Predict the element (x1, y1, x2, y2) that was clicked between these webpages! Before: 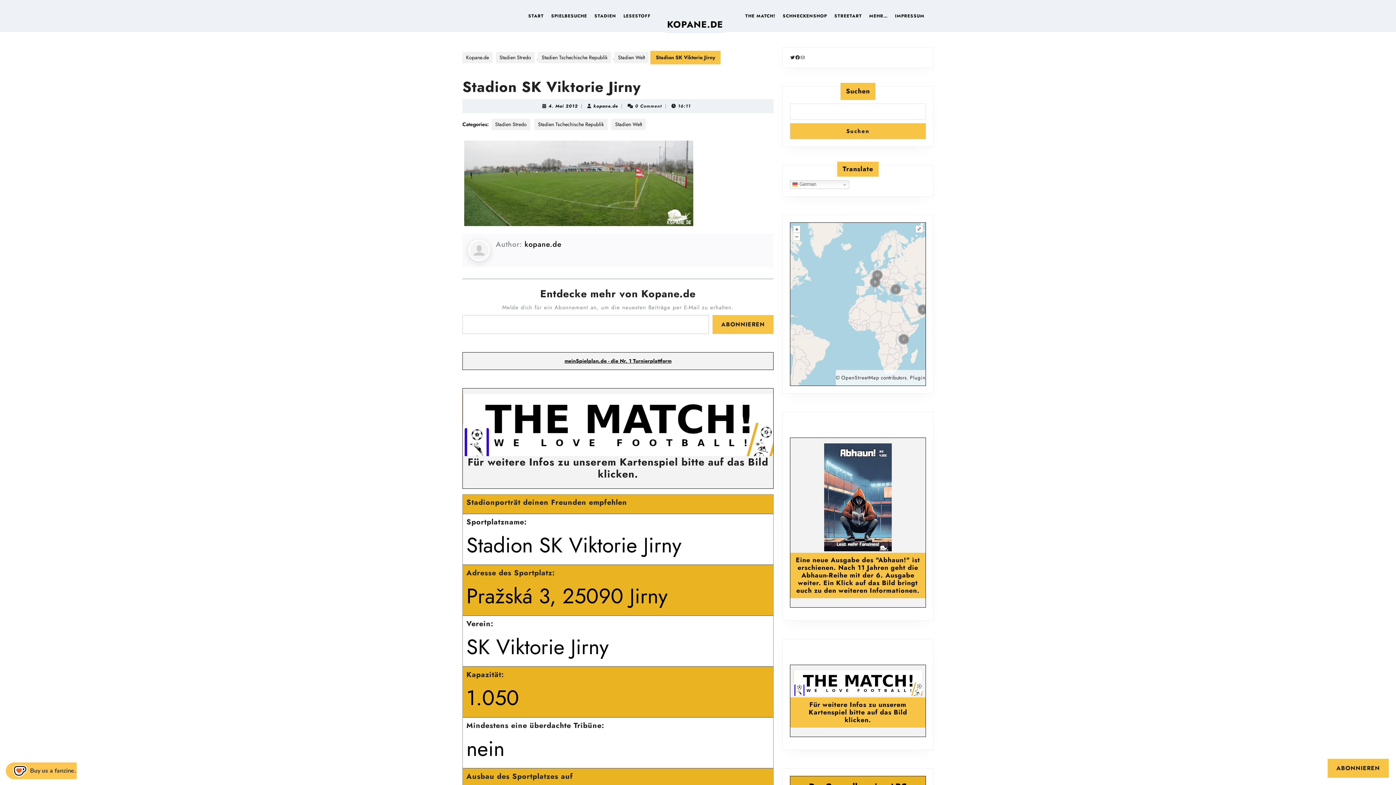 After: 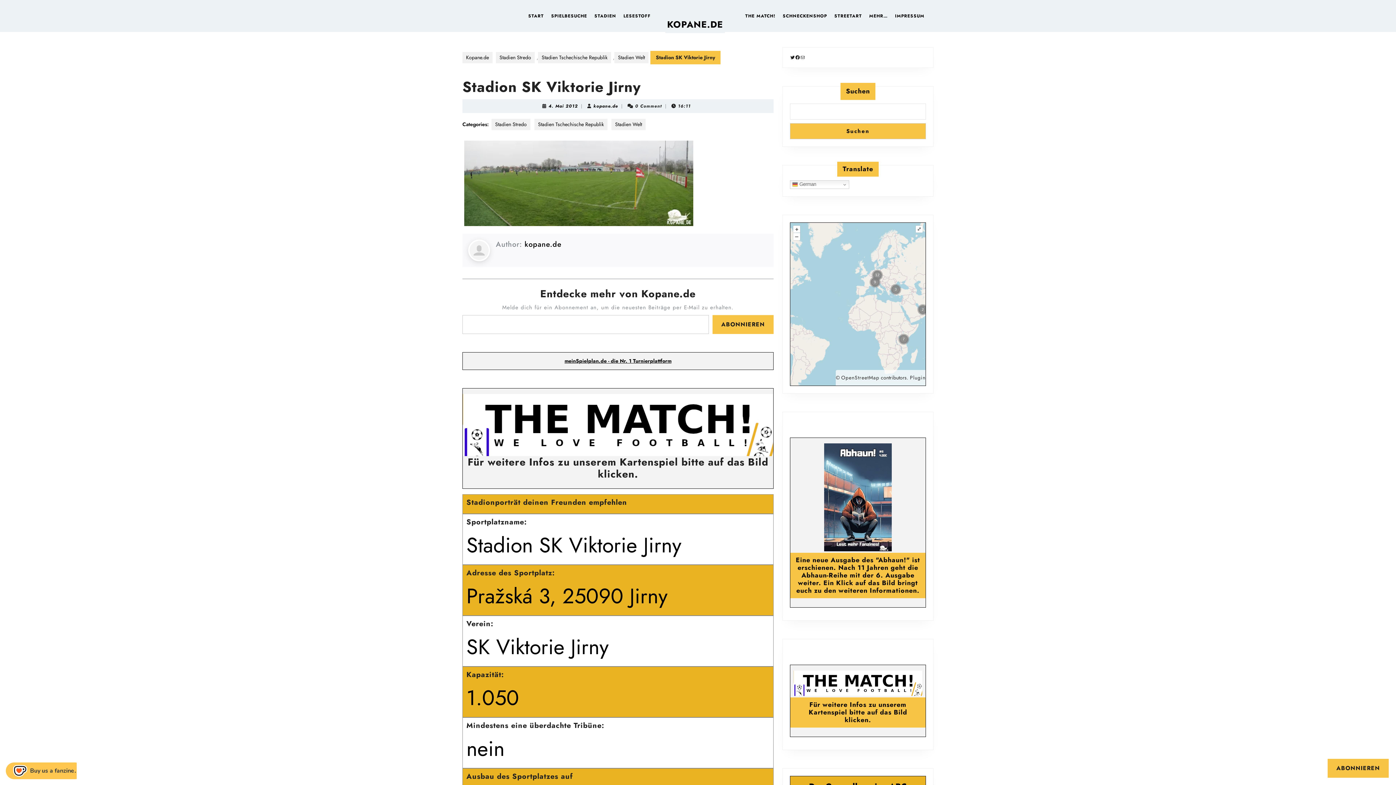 Action: bbox: (790, 443, 925, 551)